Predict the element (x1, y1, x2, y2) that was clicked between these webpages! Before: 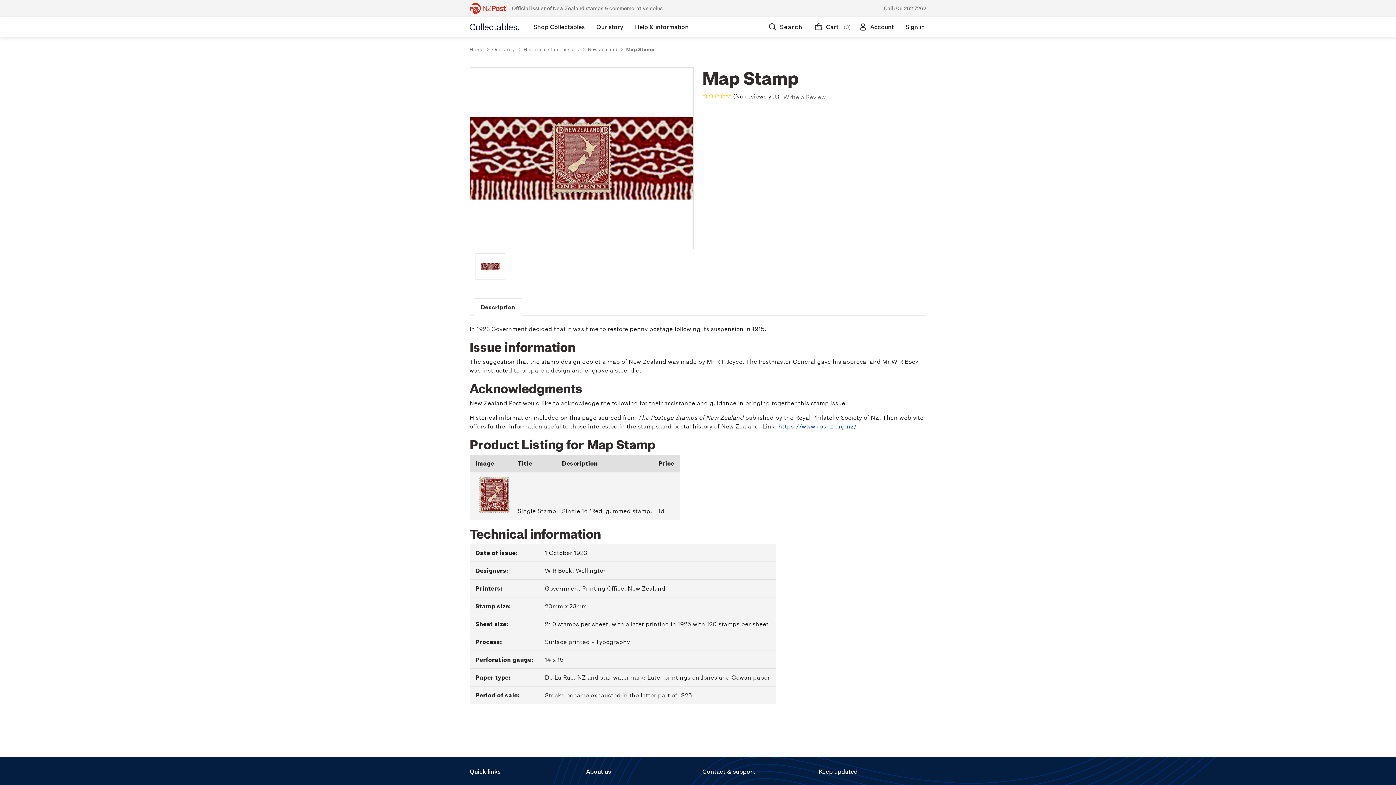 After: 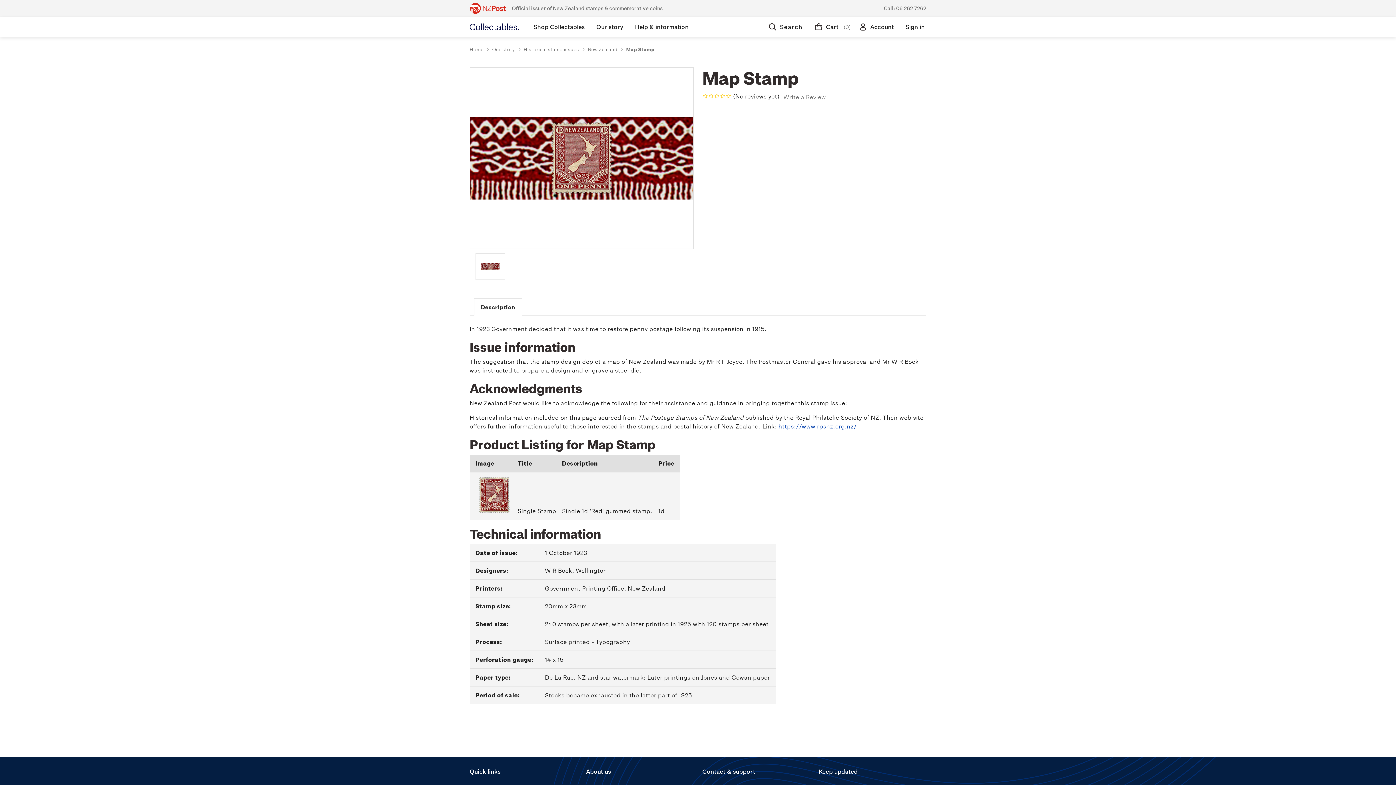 Action: label: Description bbox: (474, 298, 521, 315)